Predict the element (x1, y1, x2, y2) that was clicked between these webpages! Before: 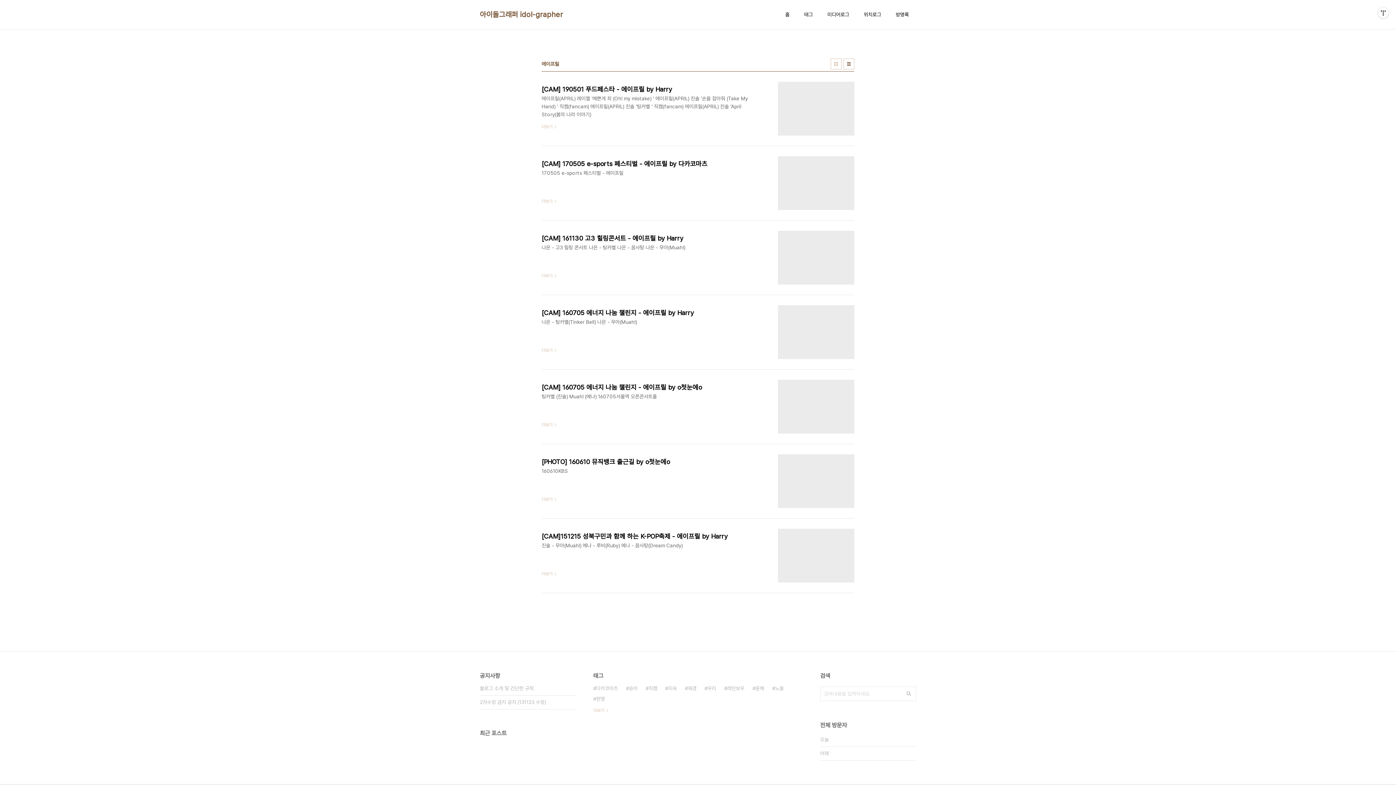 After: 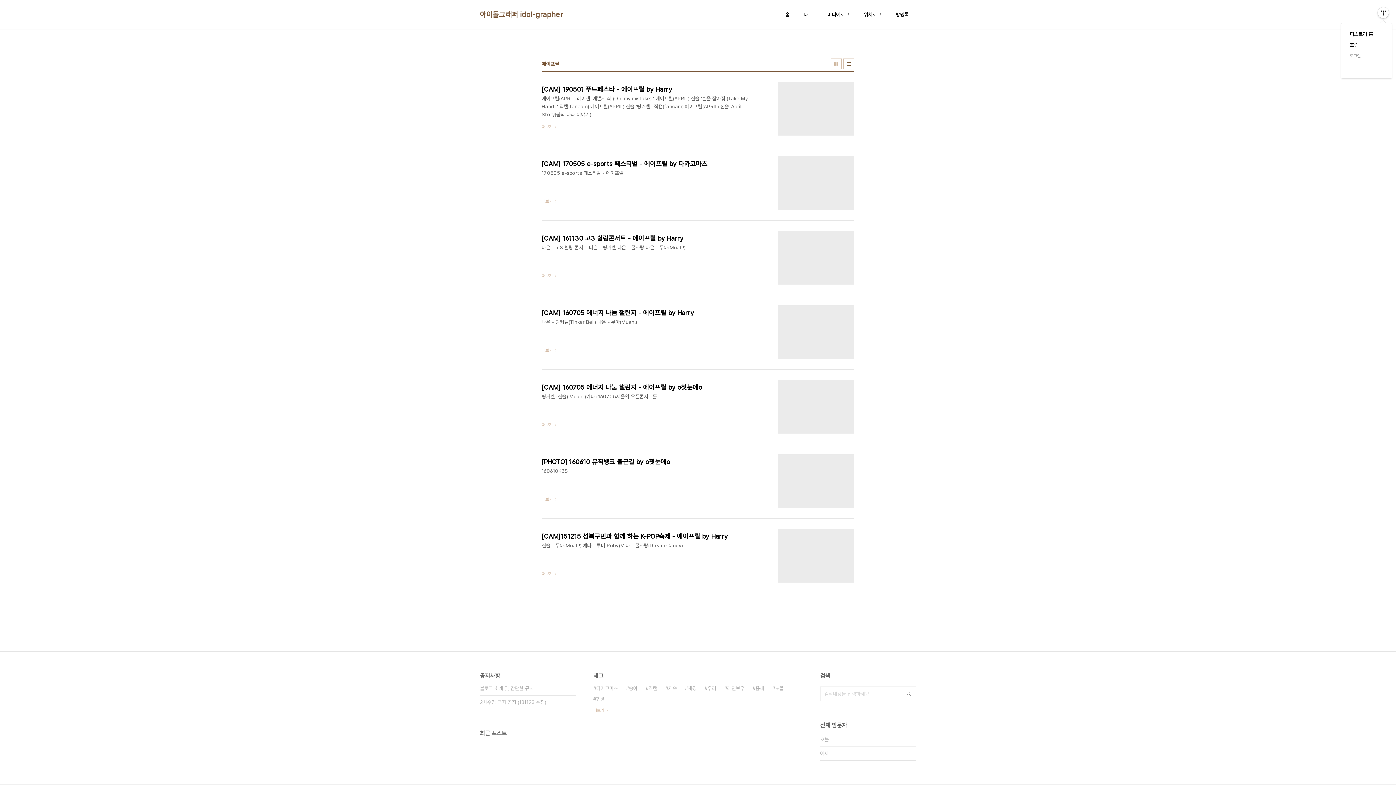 Action: label: 관리메뉴열기 bbox: (1378, 7, 1389, 18)